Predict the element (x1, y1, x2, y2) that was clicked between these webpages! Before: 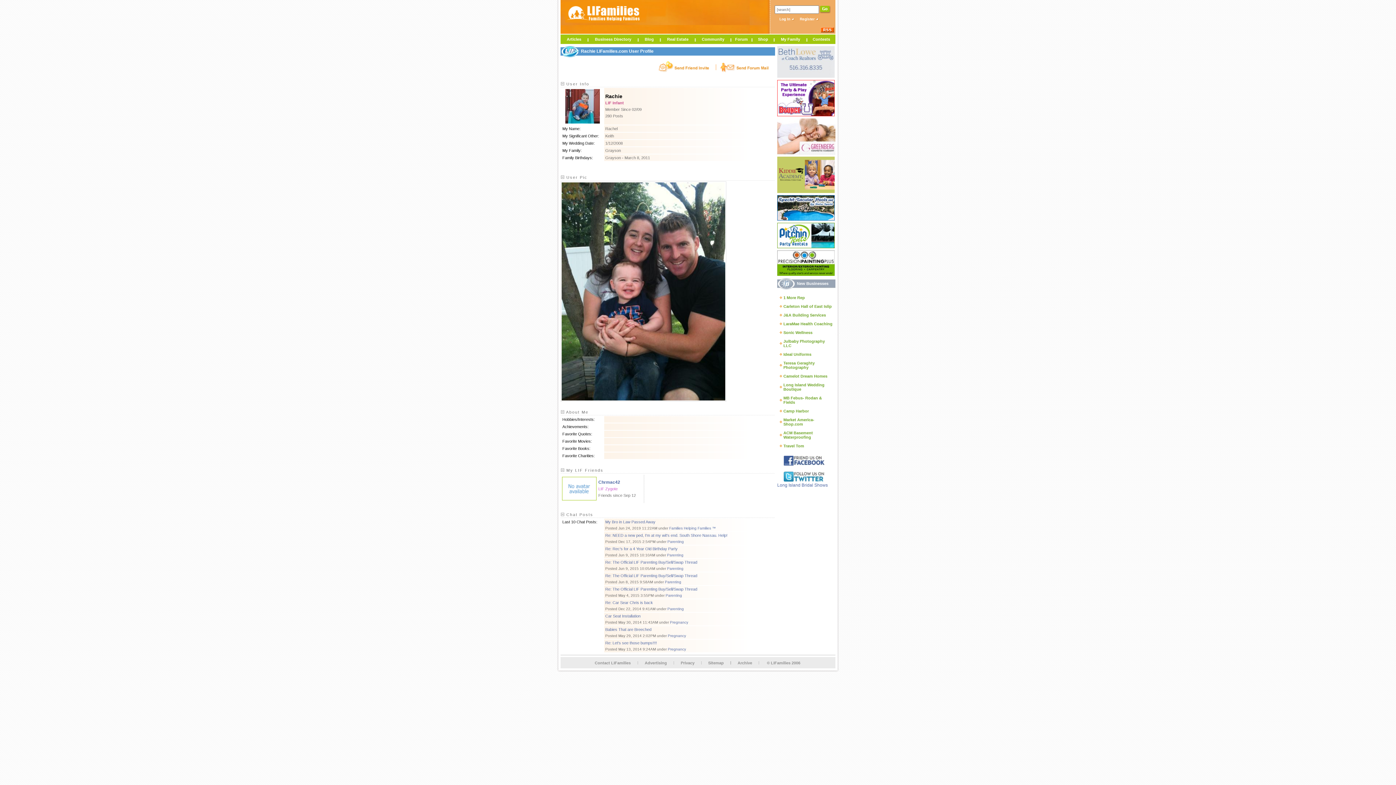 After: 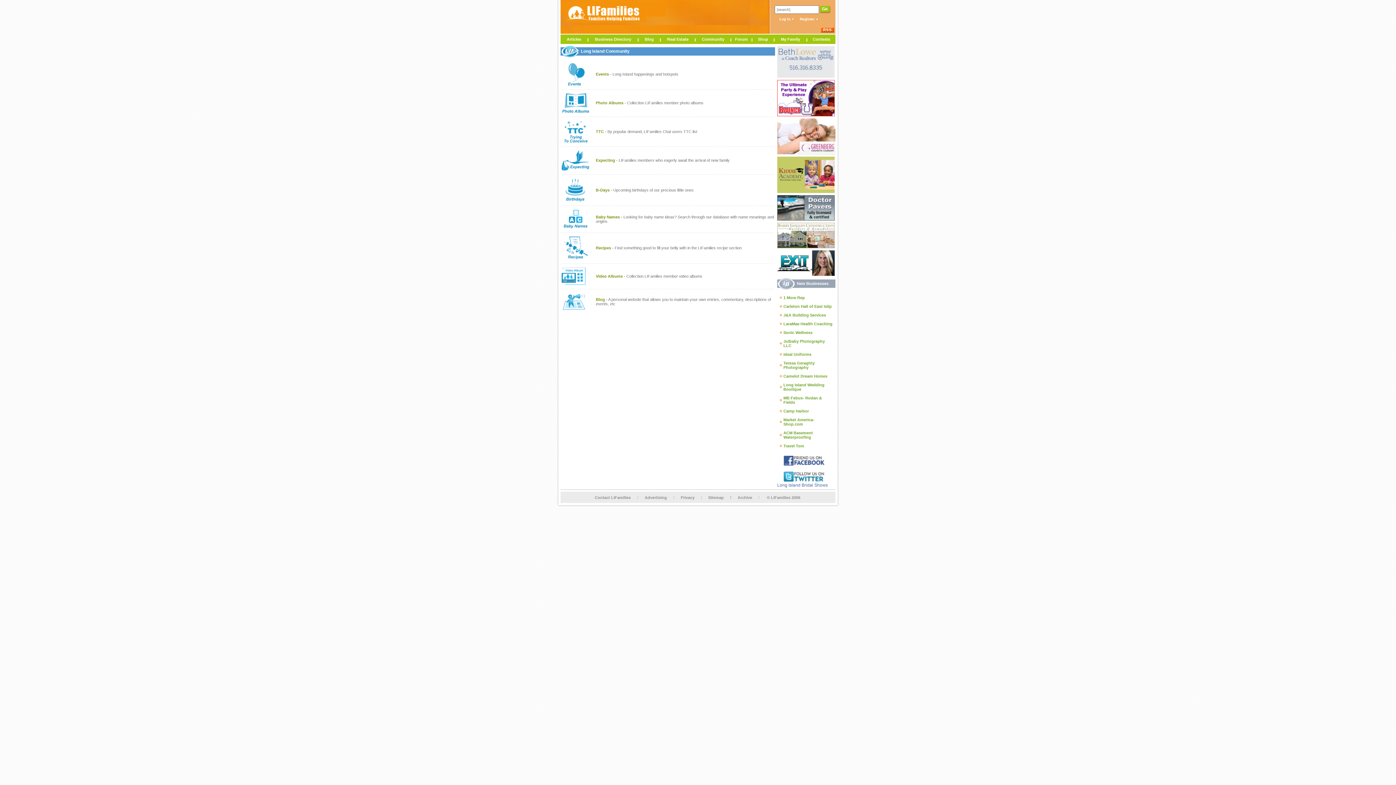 Action: bbox: (702, 37, 724, 41) label: Community